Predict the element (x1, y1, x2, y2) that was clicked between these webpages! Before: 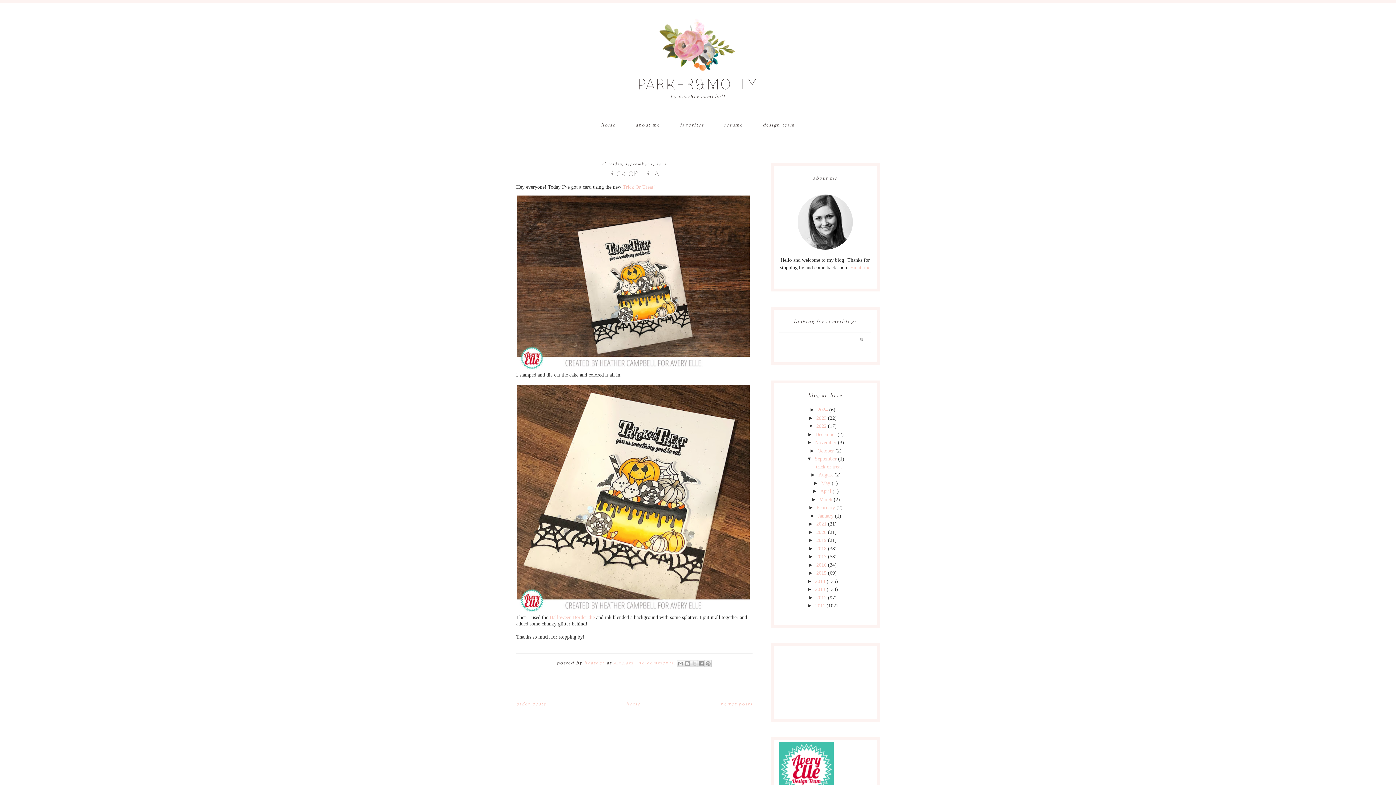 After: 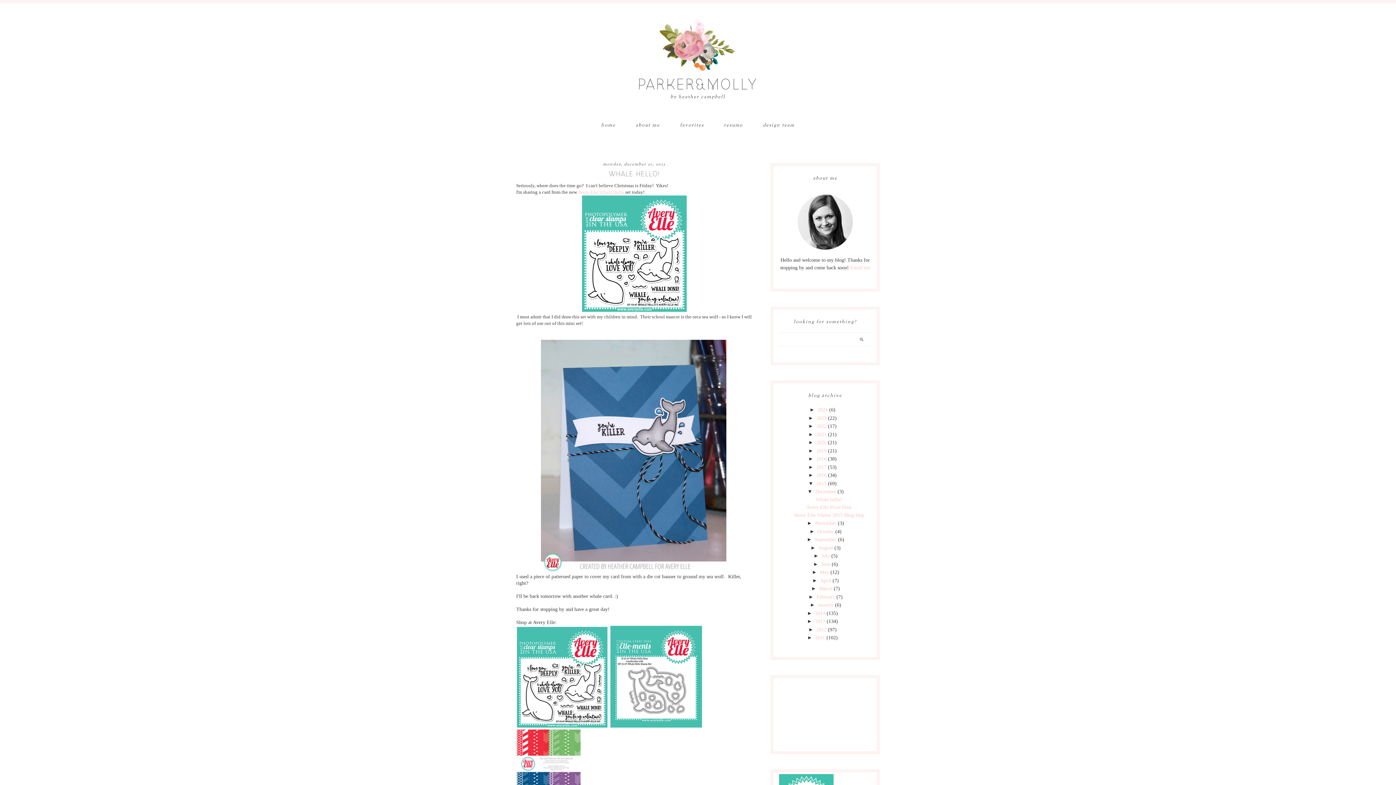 Action: bbox: (816, 570, 826, 576) label: 2015